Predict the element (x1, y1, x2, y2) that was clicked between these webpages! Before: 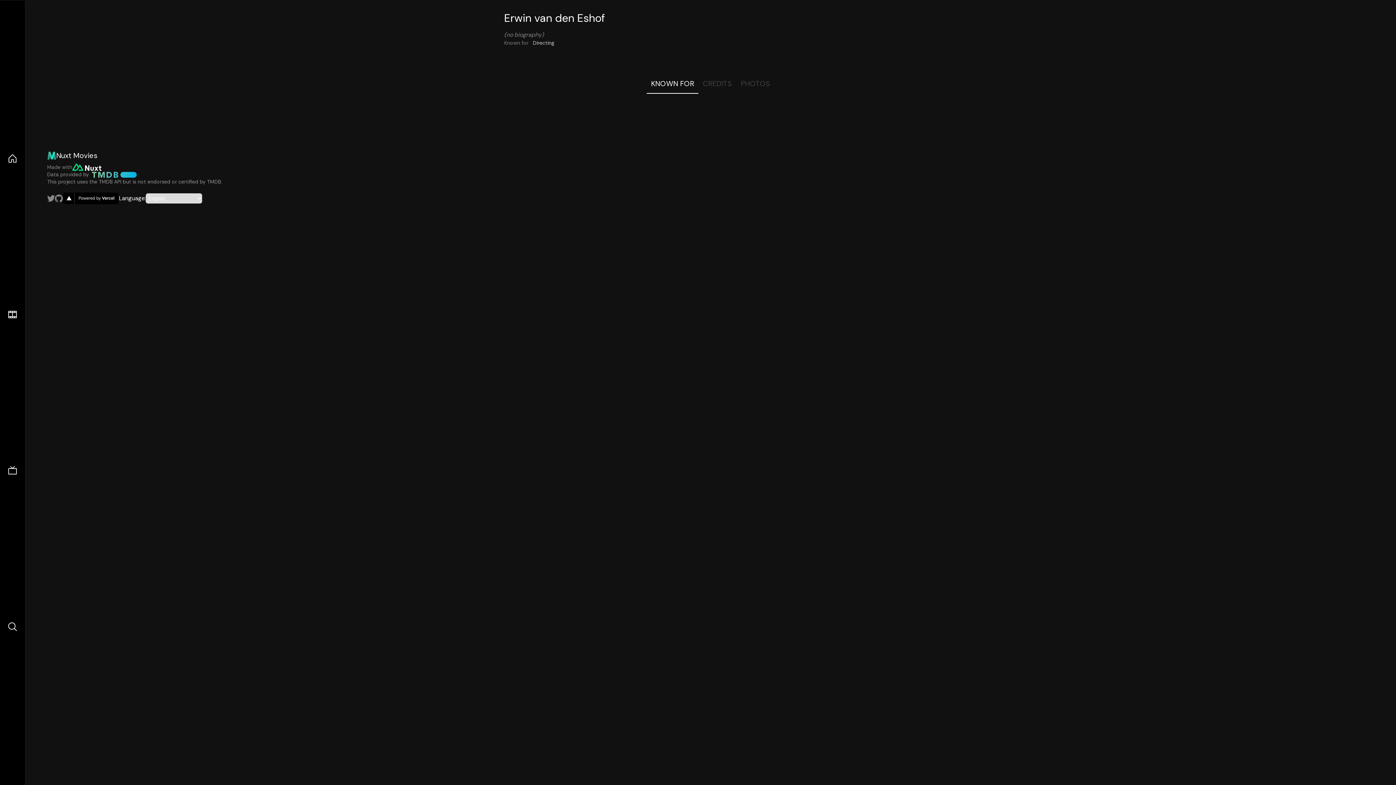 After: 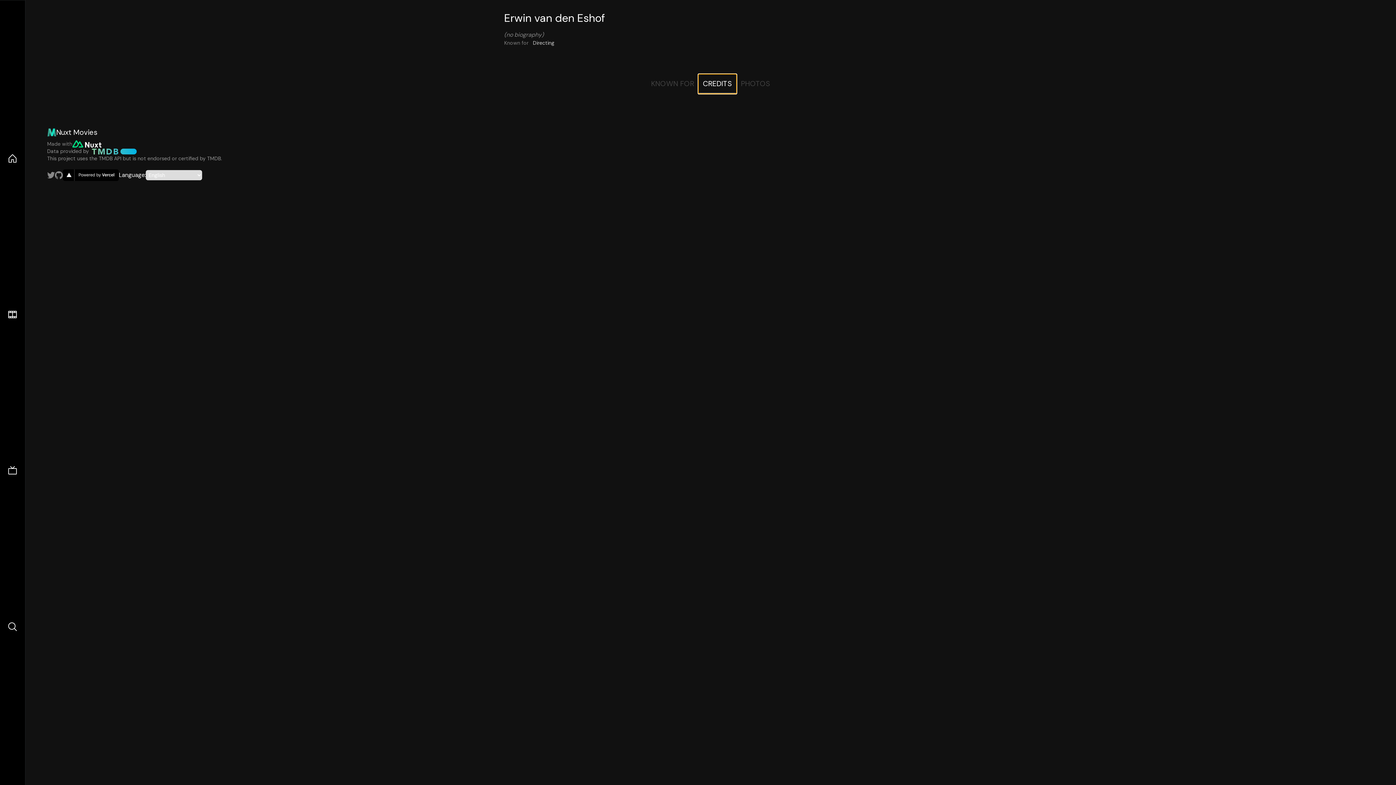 Action: bbox: (698, 74, 736, 93) label: CREDITS